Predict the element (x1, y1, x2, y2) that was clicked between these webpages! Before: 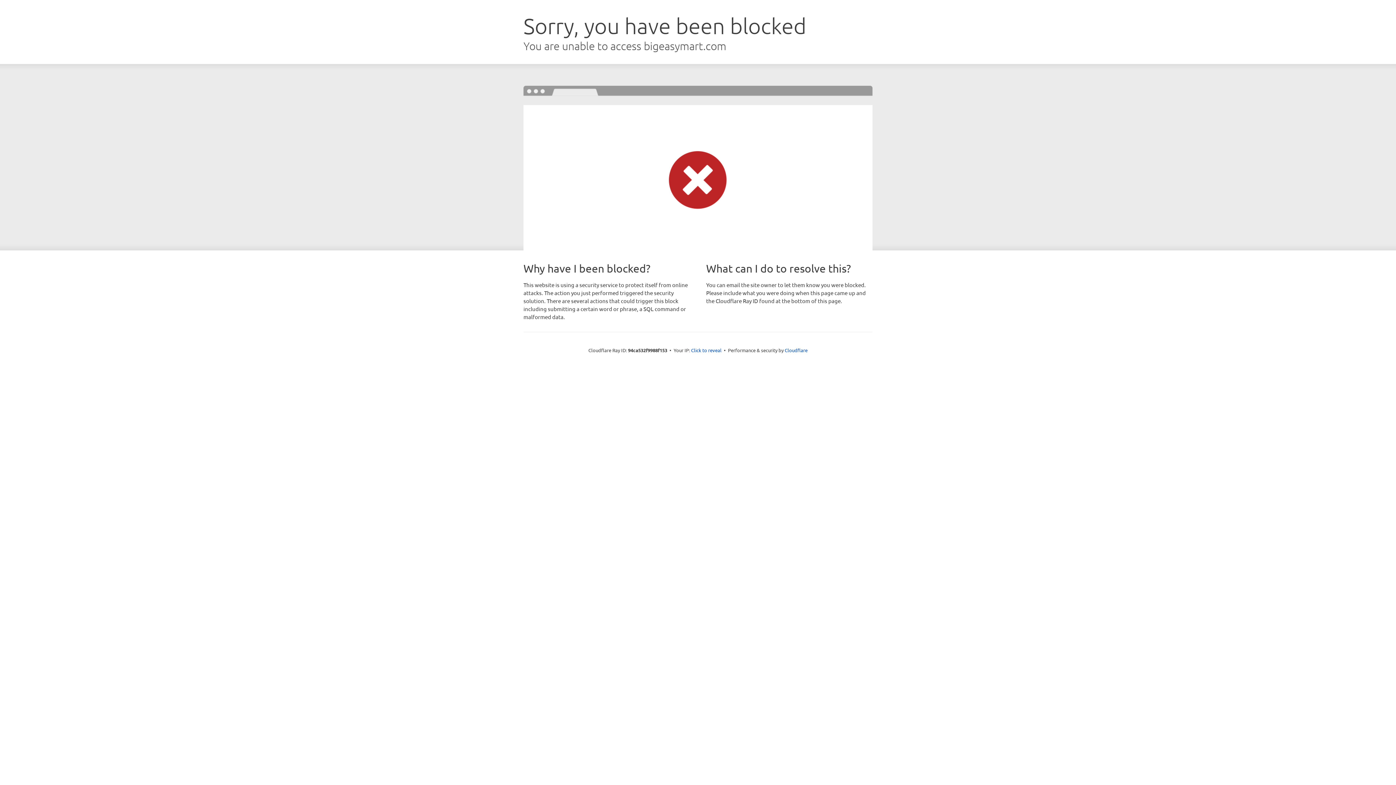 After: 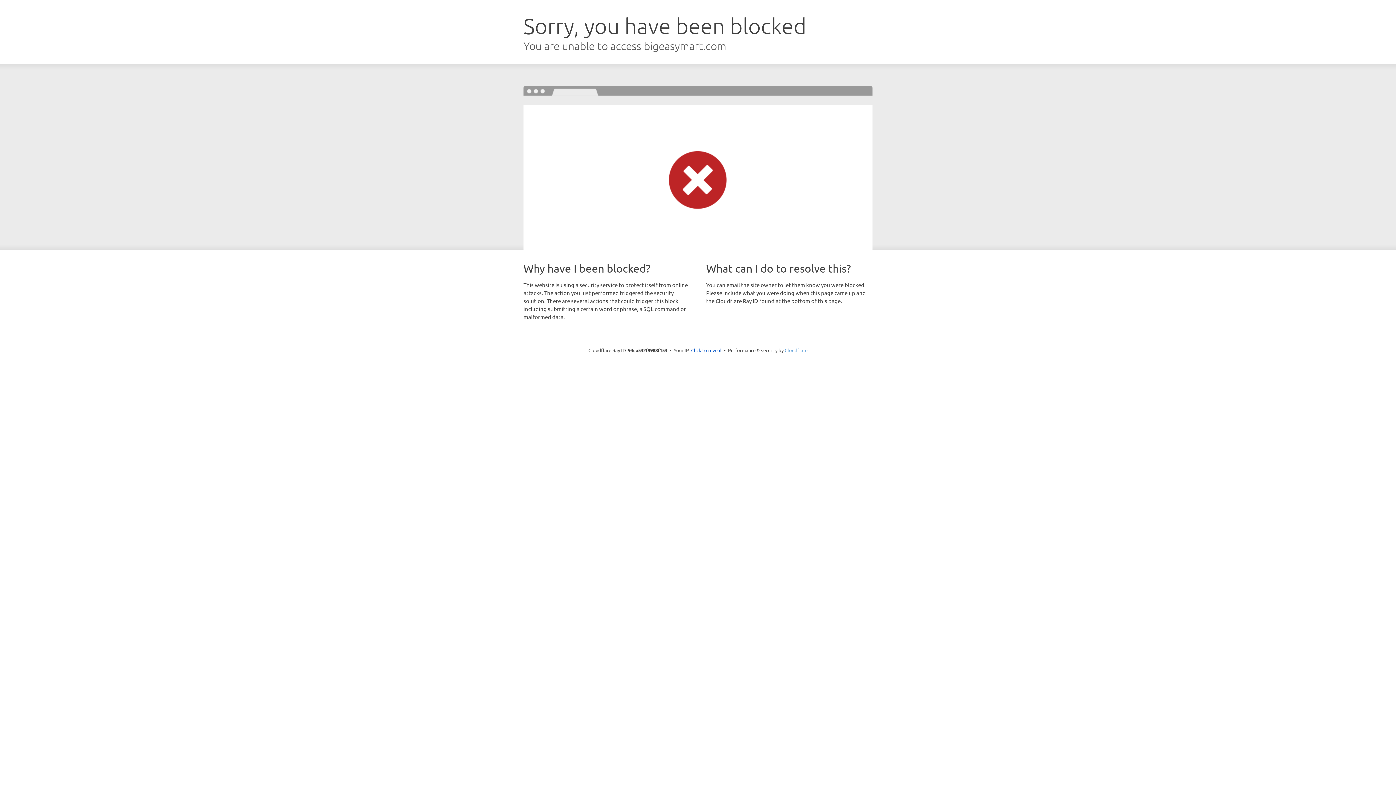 Action: bbox: (784, 347, 807, 353) label: Cloudflare